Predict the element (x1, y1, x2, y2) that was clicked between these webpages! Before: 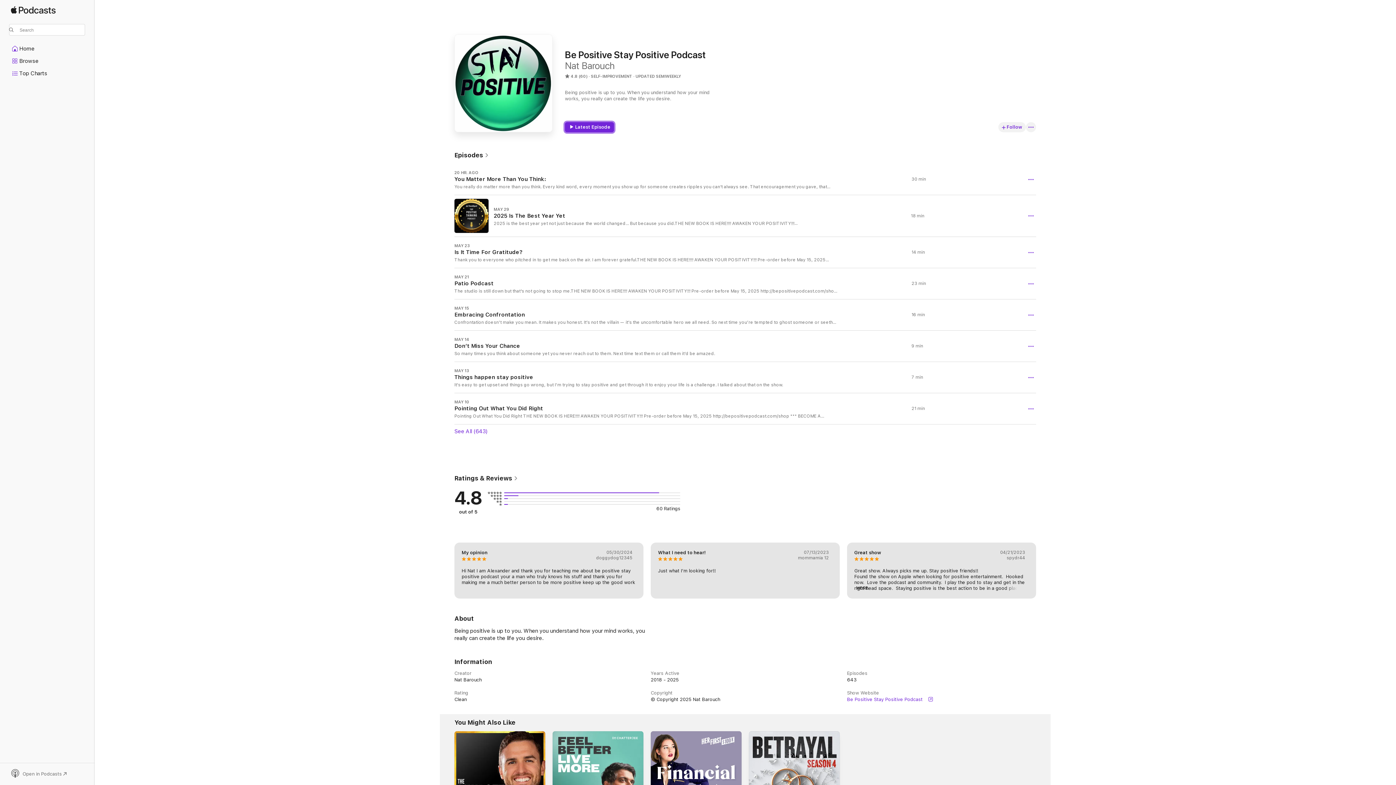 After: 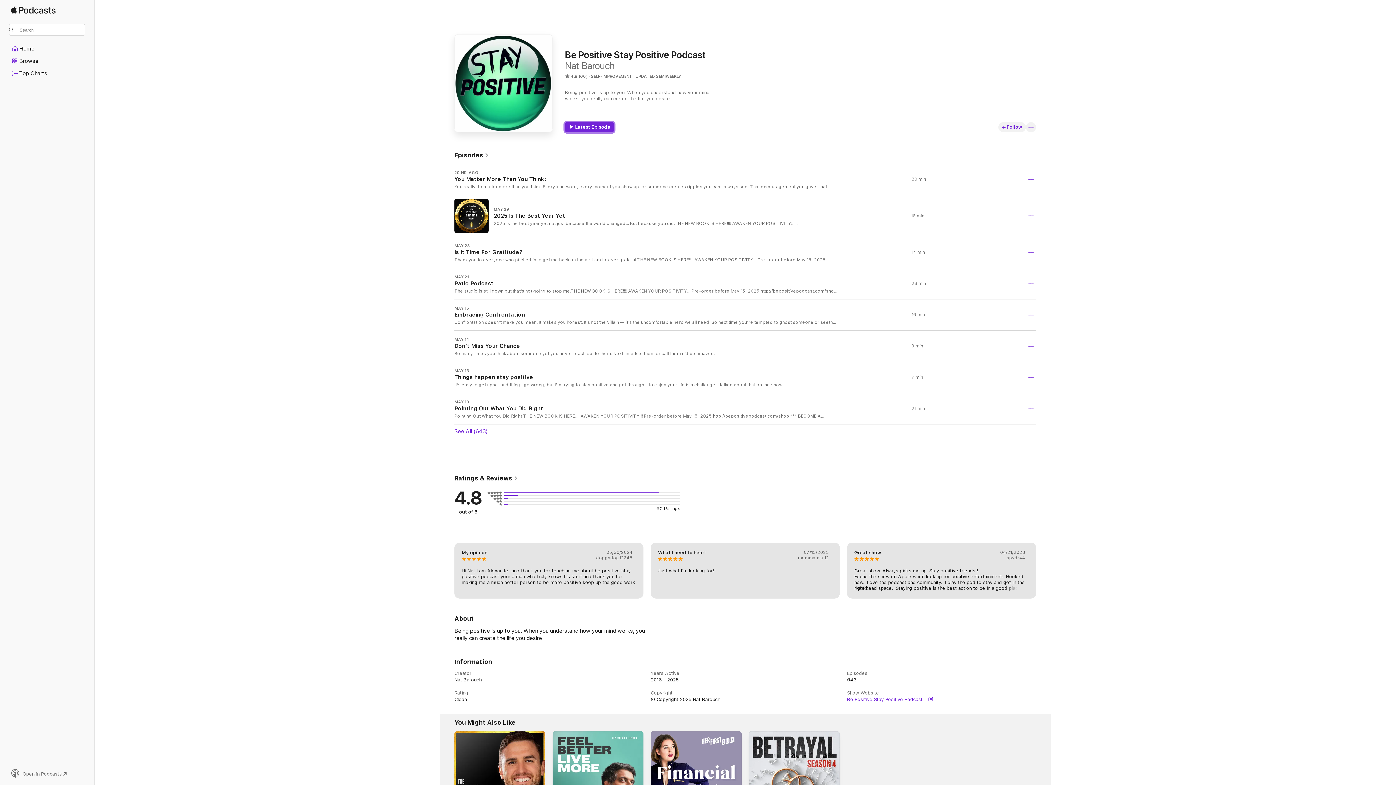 Action: bbox: (565, 122, 614, 132) label: Latest Episode